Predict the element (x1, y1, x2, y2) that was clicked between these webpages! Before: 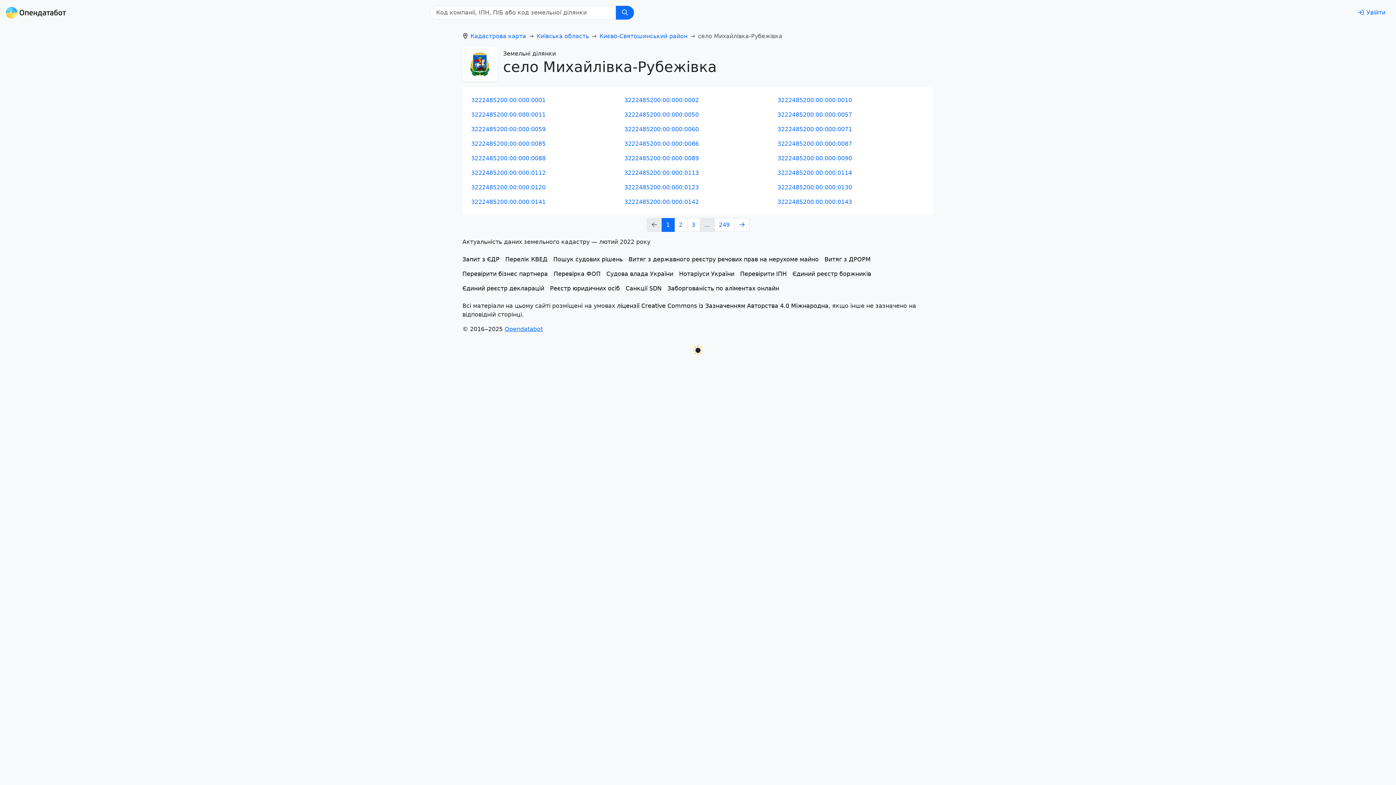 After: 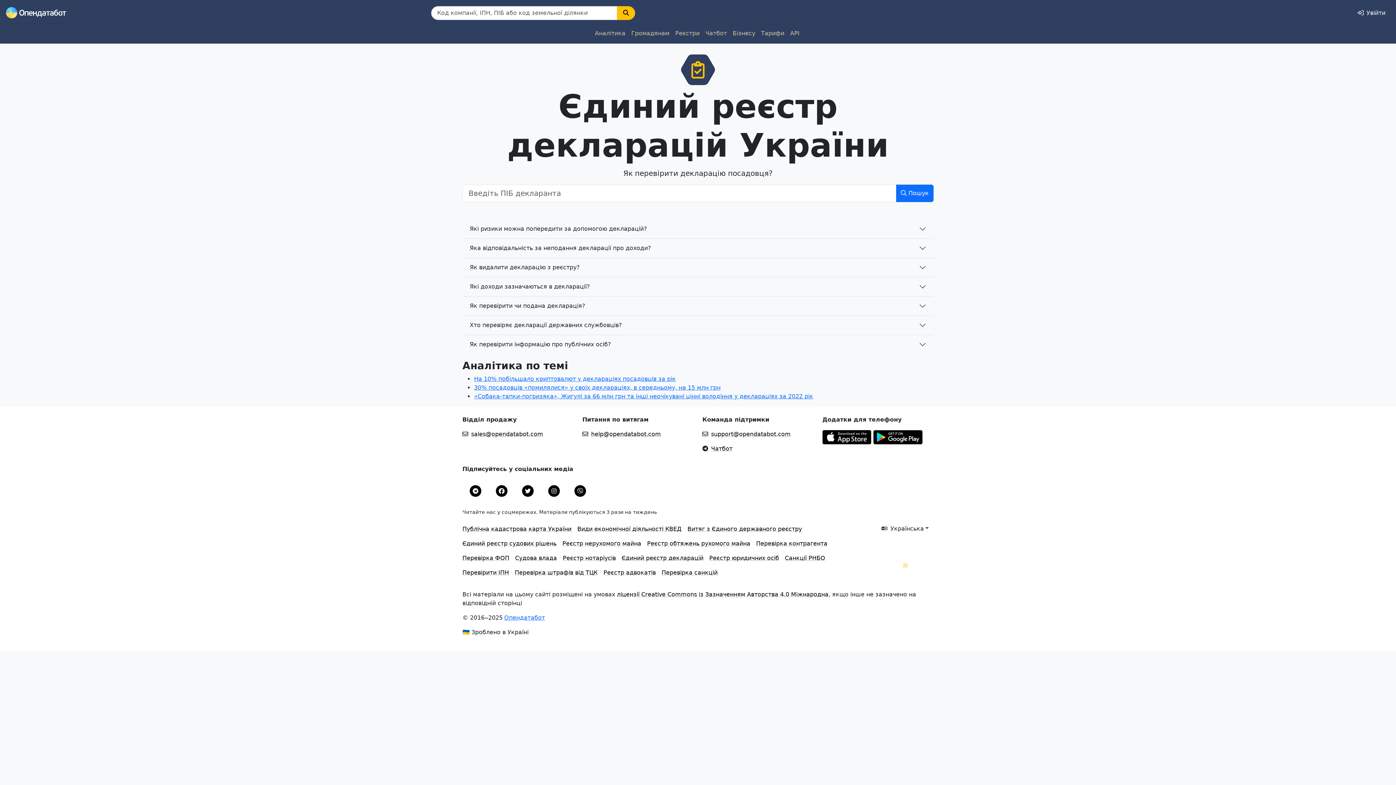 Action: label: Єдиний реєстр декларацій bbox: (462, 281, 544, 295)